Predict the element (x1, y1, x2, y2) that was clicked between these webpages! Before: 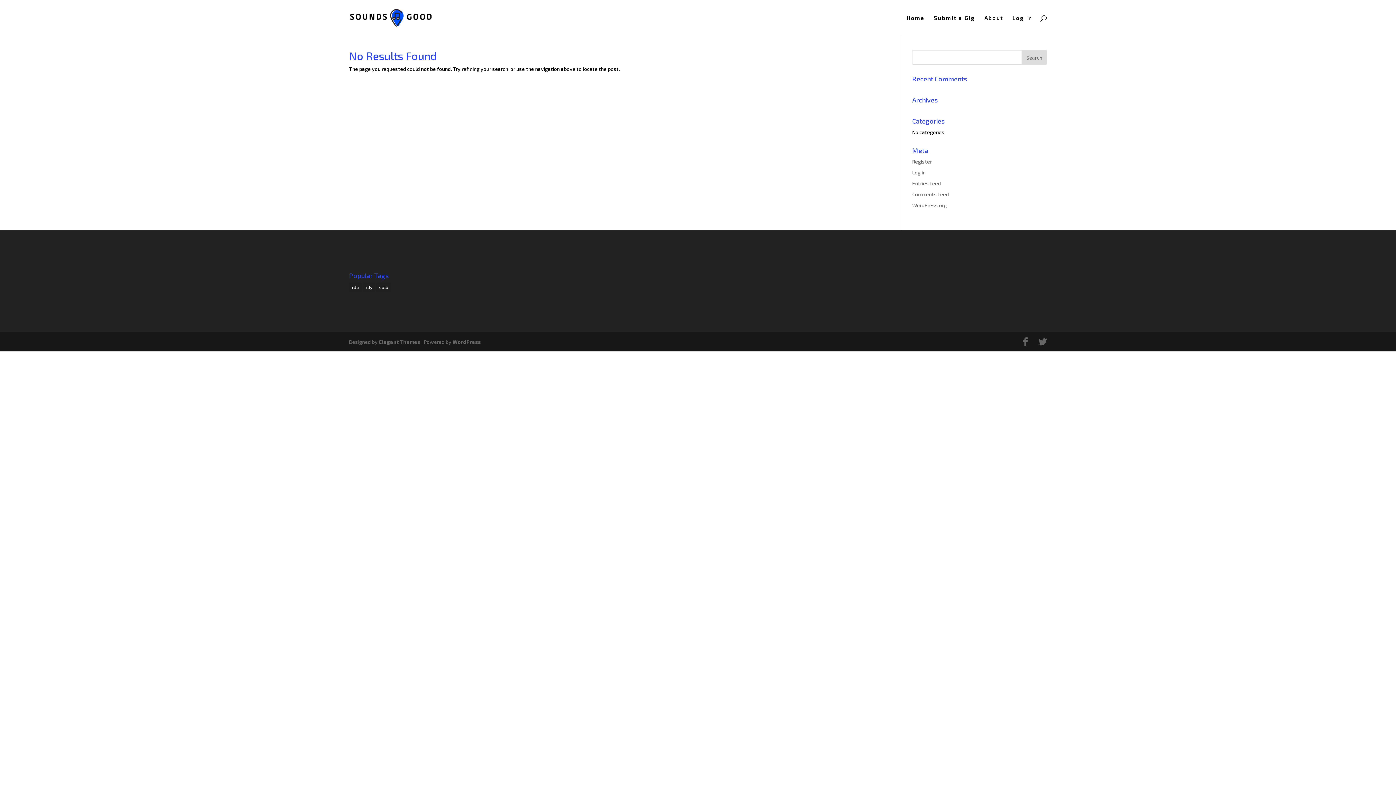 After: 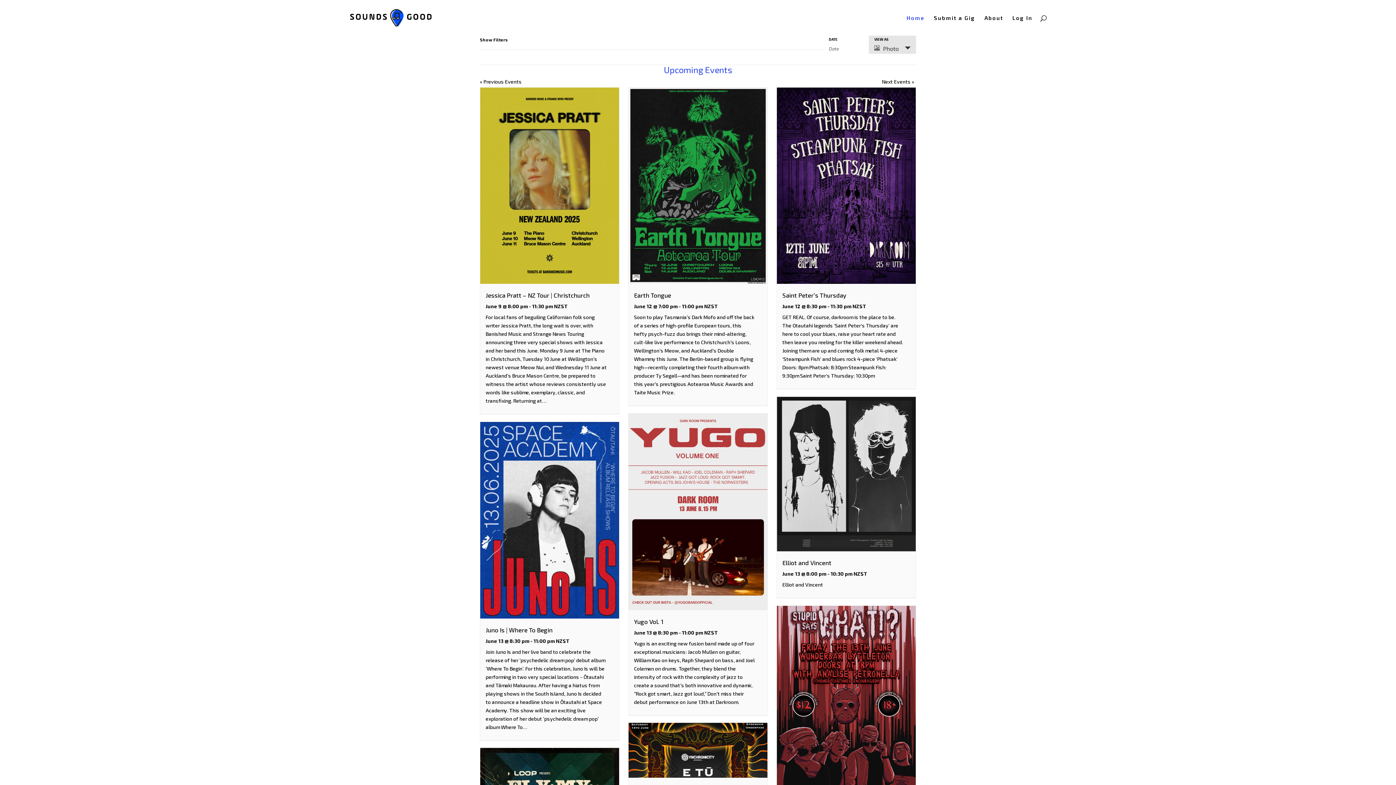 Action: bbox: (350, 13, 431, 20)